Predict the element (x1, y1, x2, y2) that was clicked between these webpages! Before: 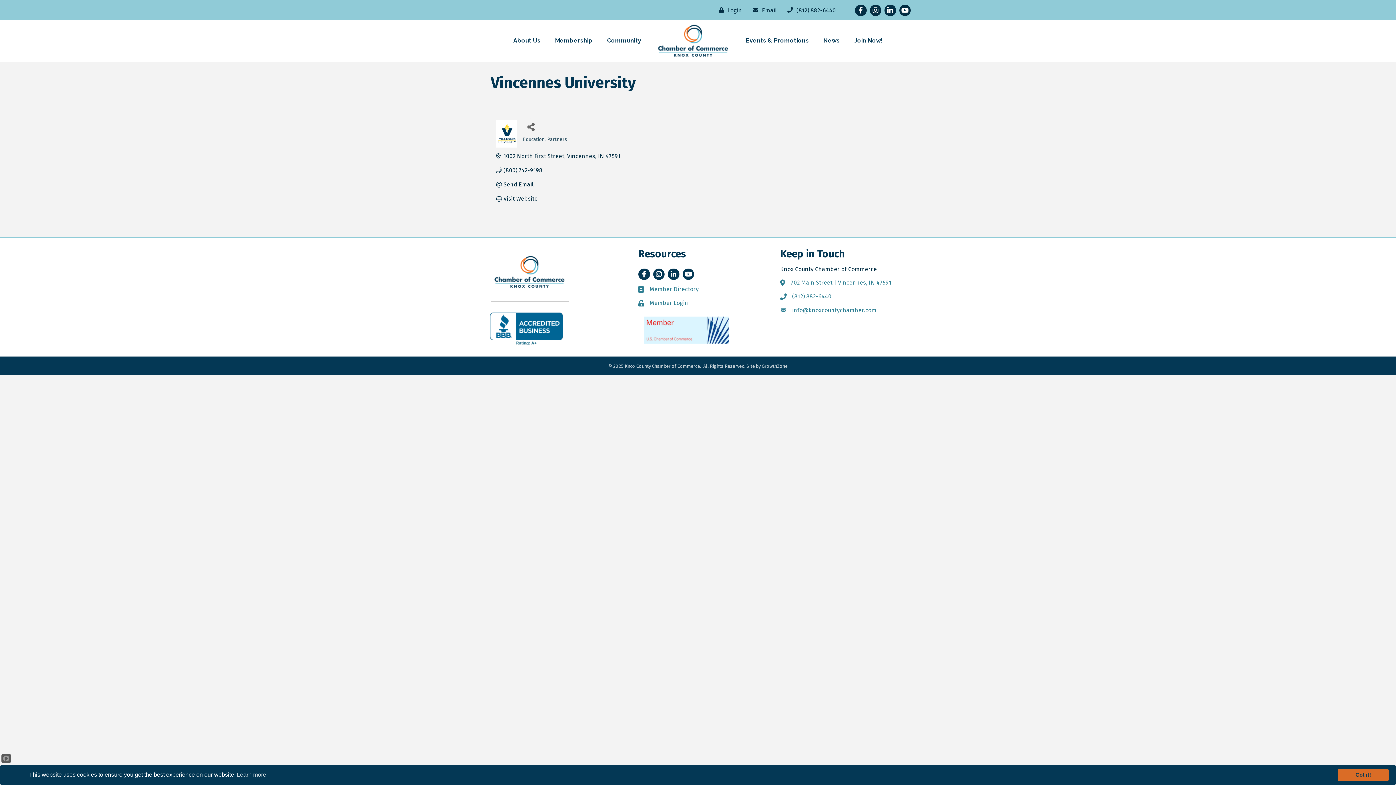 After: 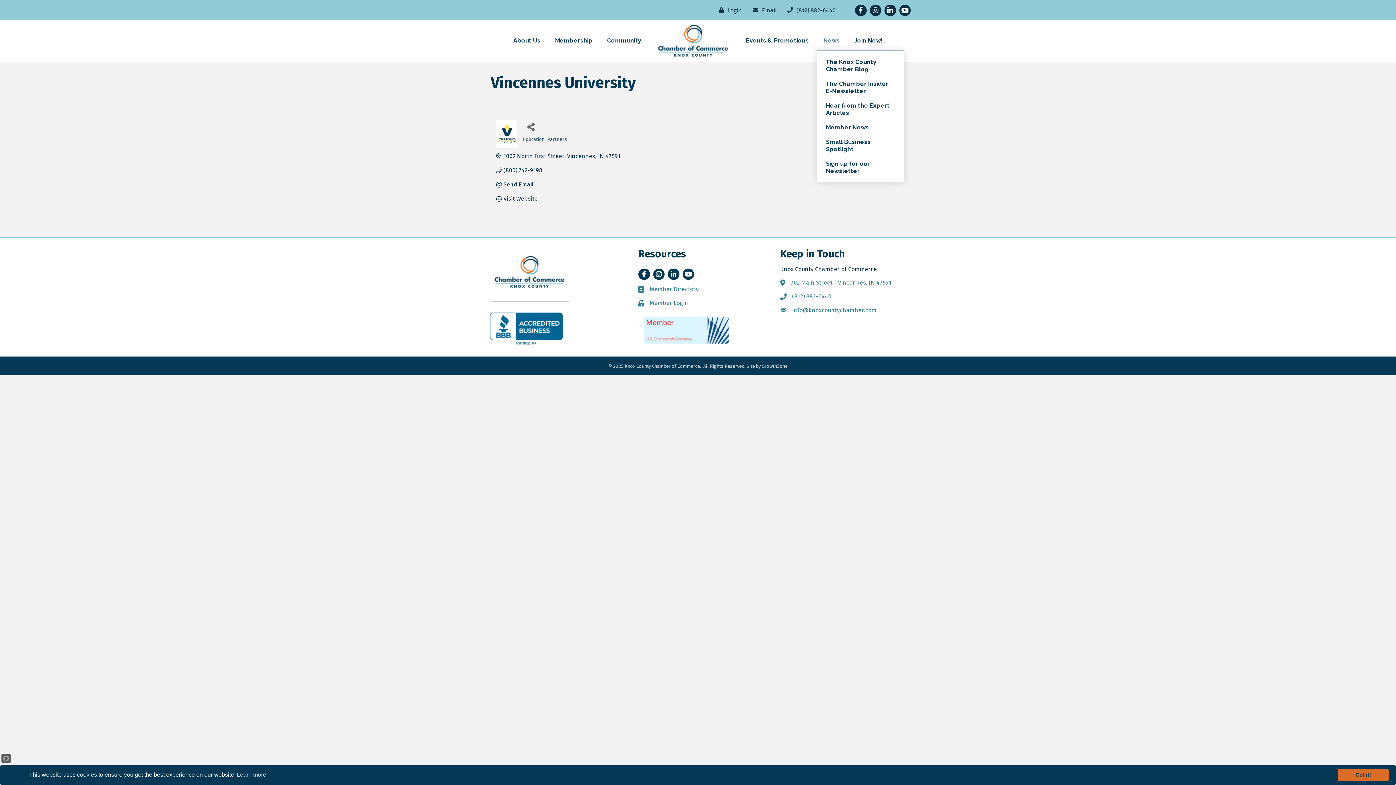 Action: bbox: (817, 31, 846, 50) label: News